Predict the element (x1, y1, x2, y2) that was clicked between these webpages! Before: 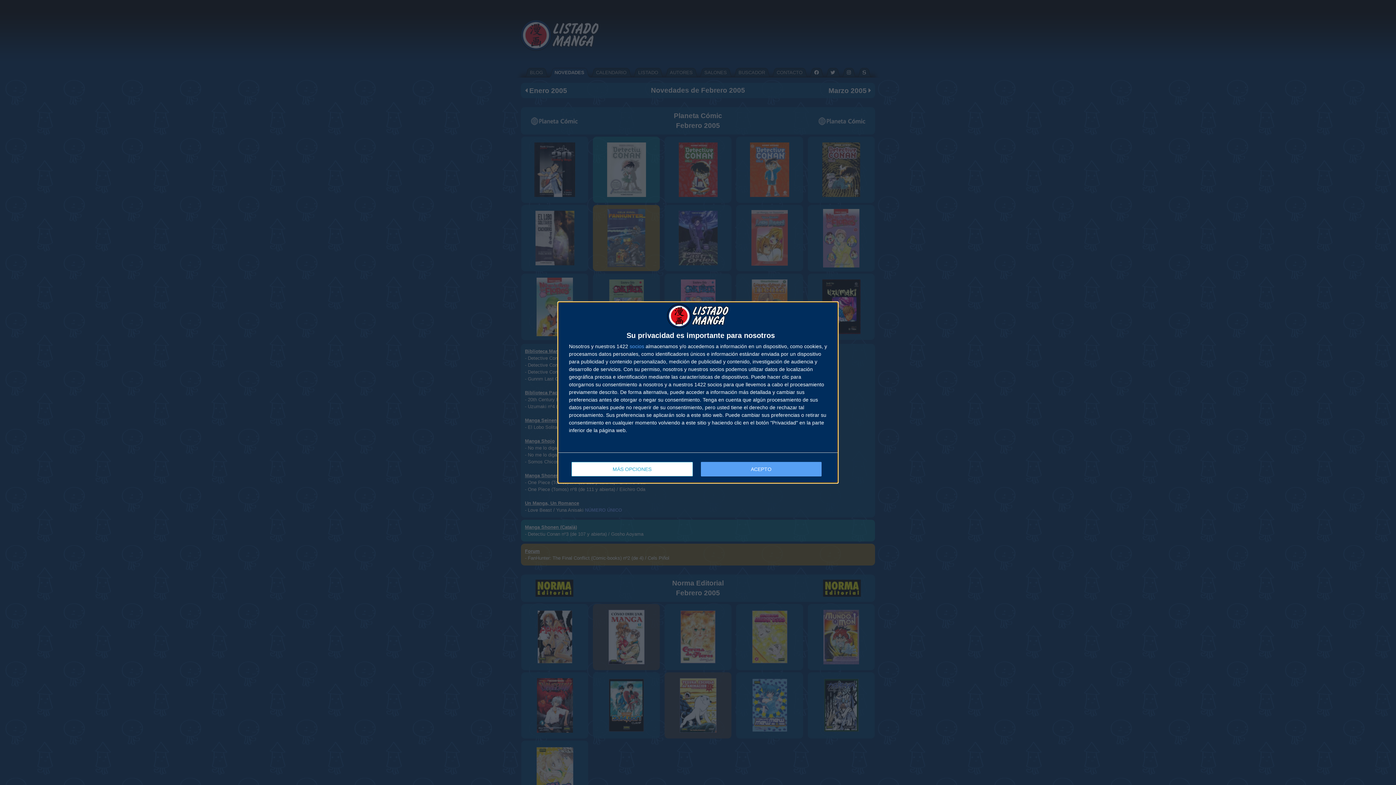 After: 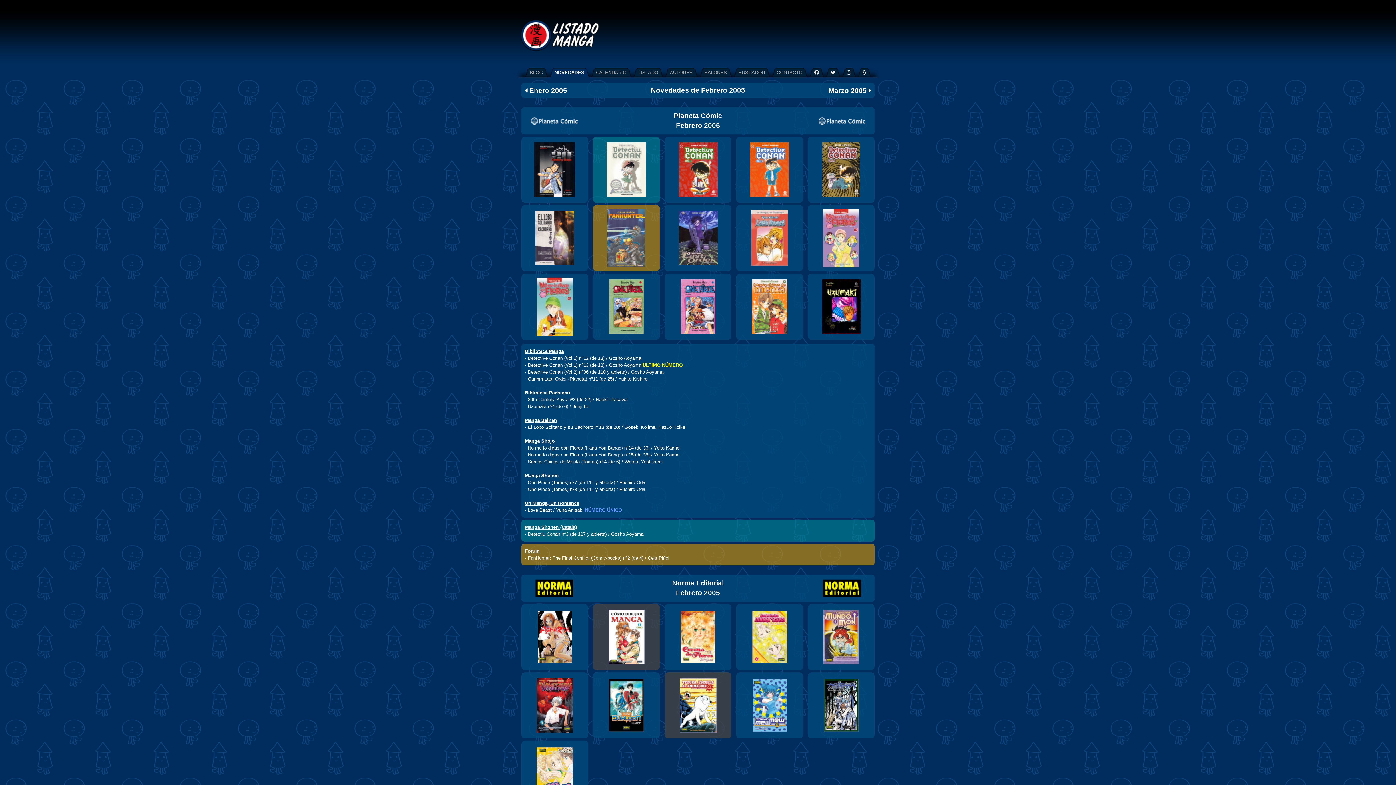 Action: label: ACEPTO bbox: (700, 462, 821, 476)